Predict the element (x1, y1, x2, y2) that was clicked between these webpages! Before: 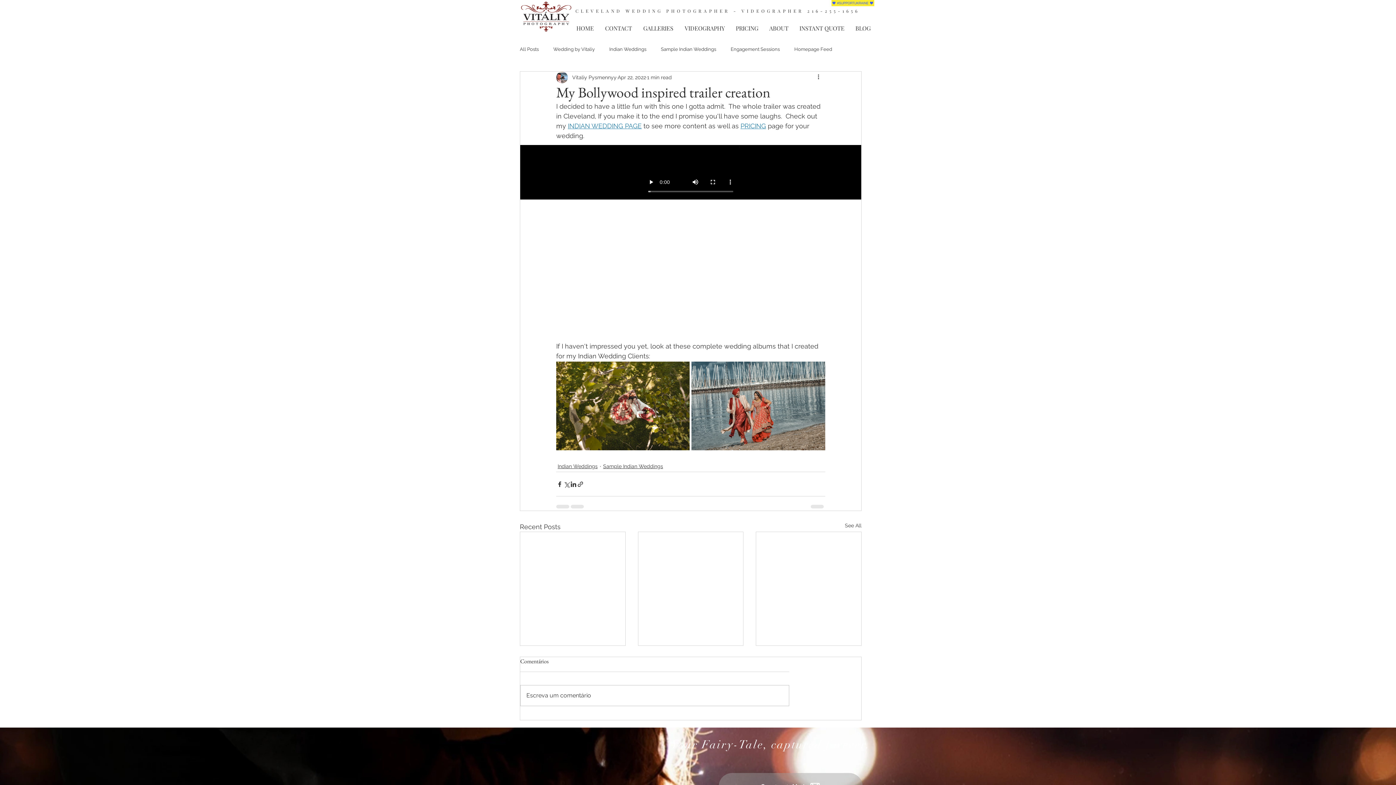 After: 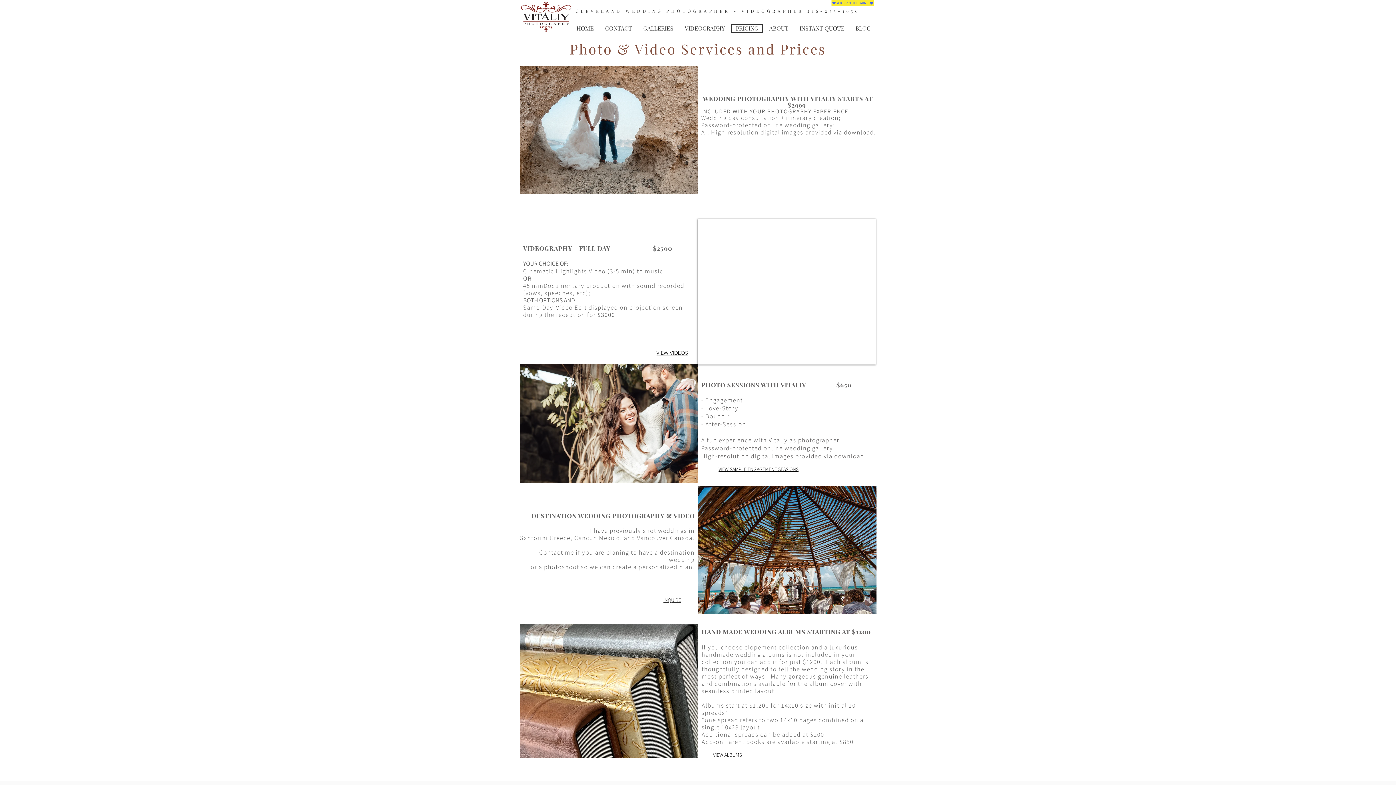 Action: bbox: (740, 122, 766, 129) label: PRICING